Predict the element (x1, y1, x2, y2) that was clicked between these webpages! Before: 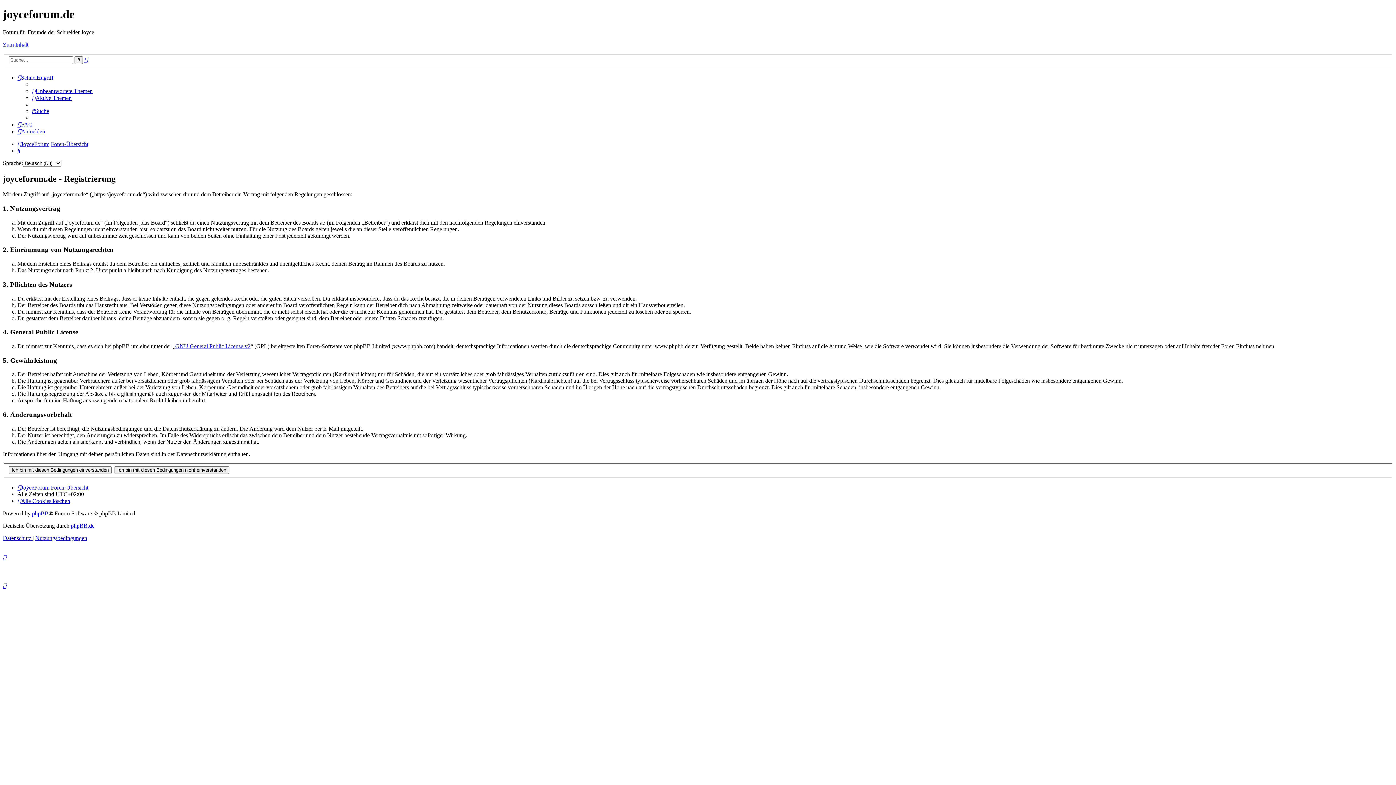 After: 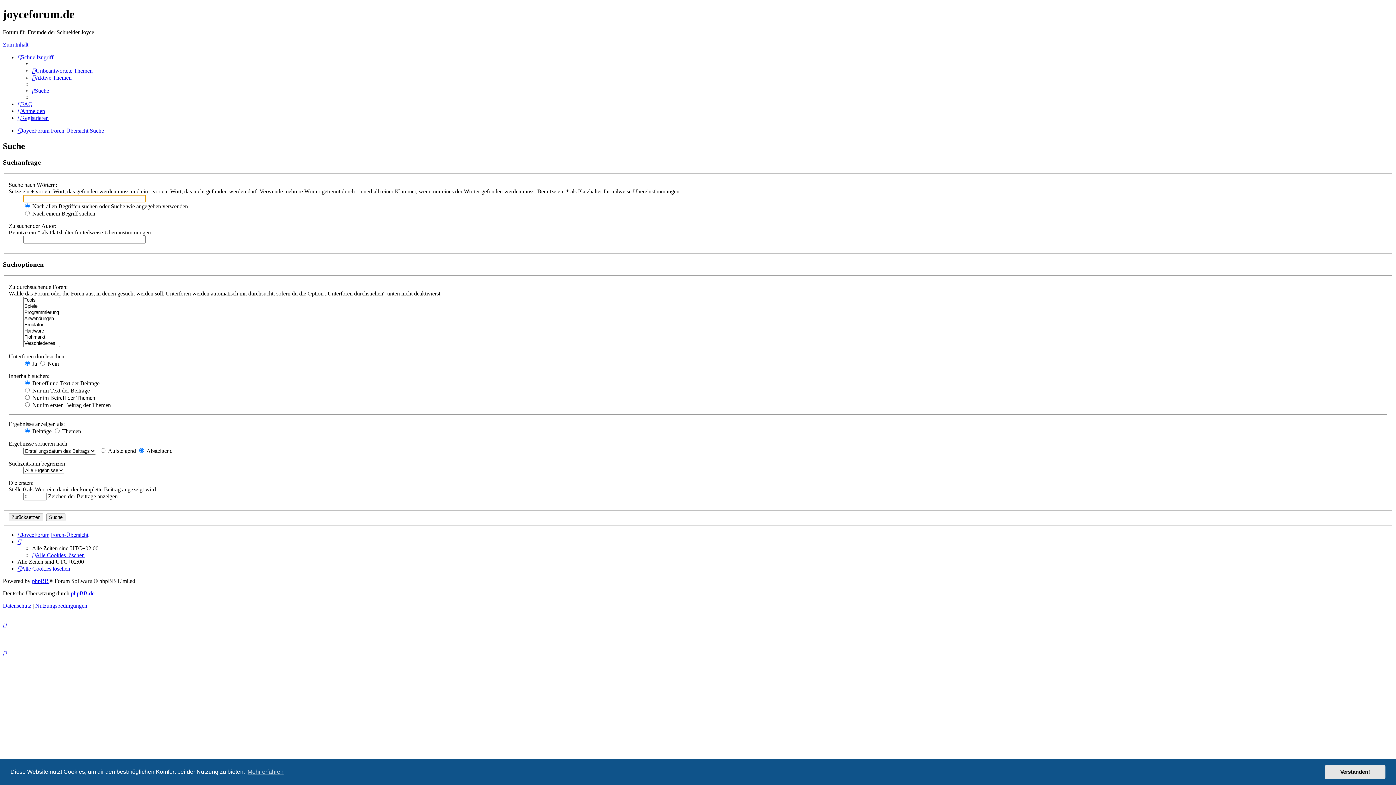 Action: bbox: (17, 147, 20, 153) label: Suche